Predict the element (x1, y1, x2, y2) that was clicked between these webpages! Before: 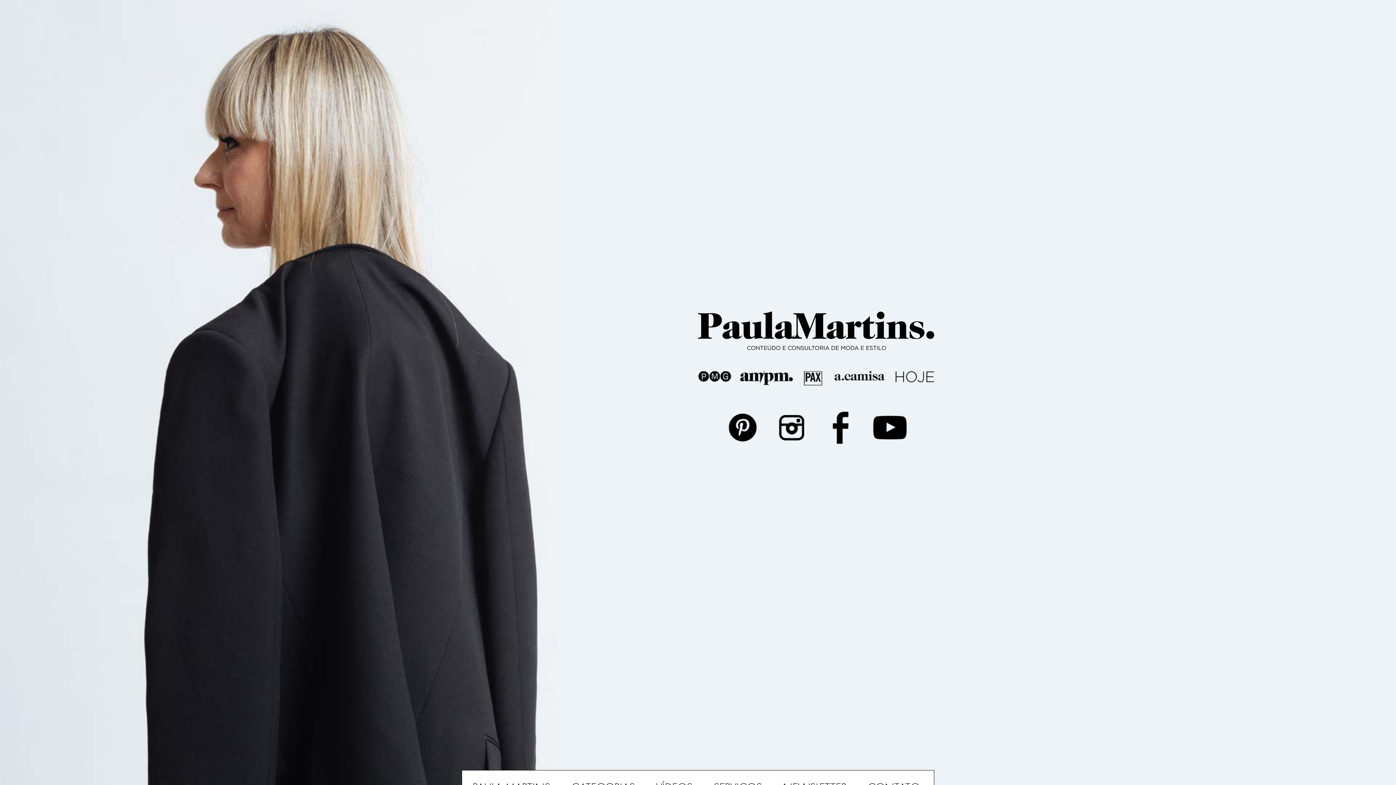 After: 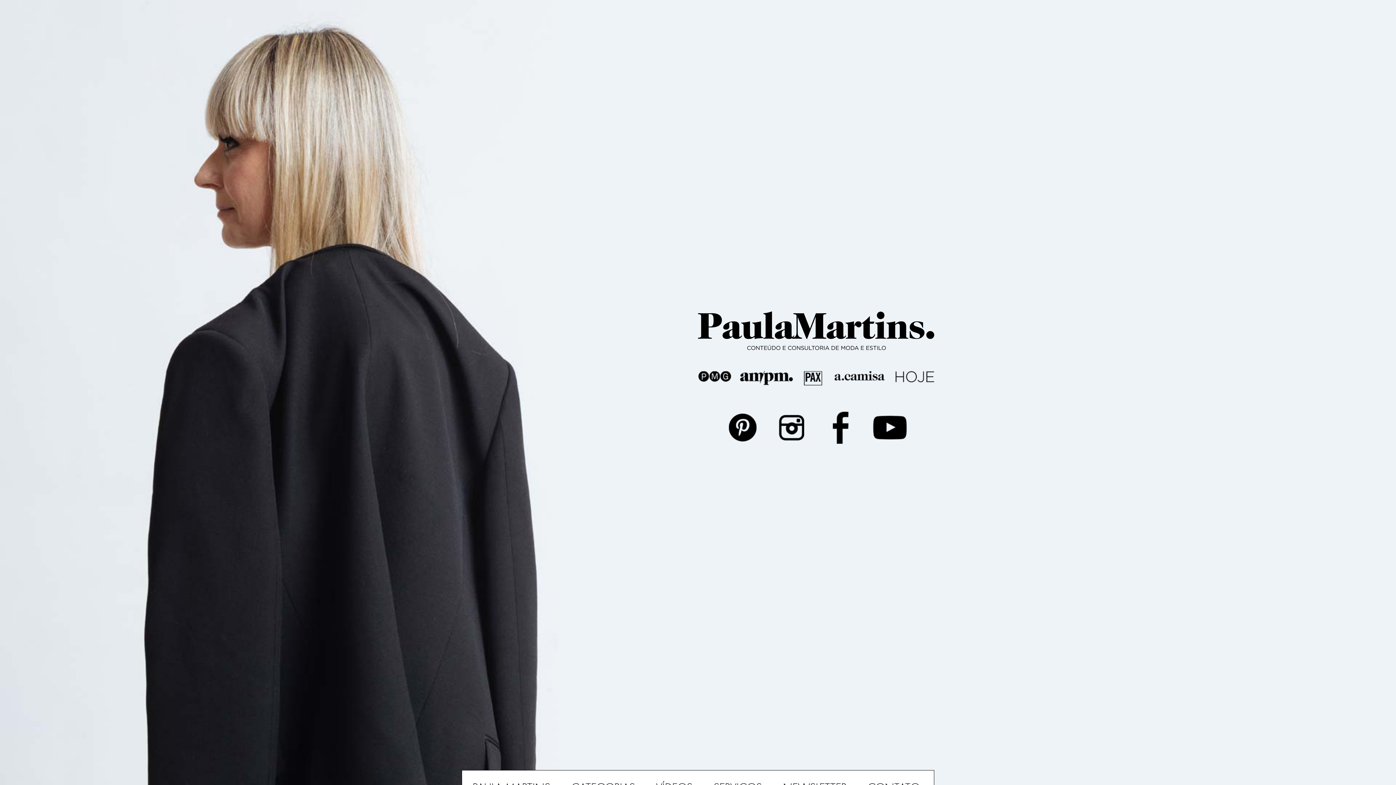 Action: bbox: (724, 439, 760, 445)